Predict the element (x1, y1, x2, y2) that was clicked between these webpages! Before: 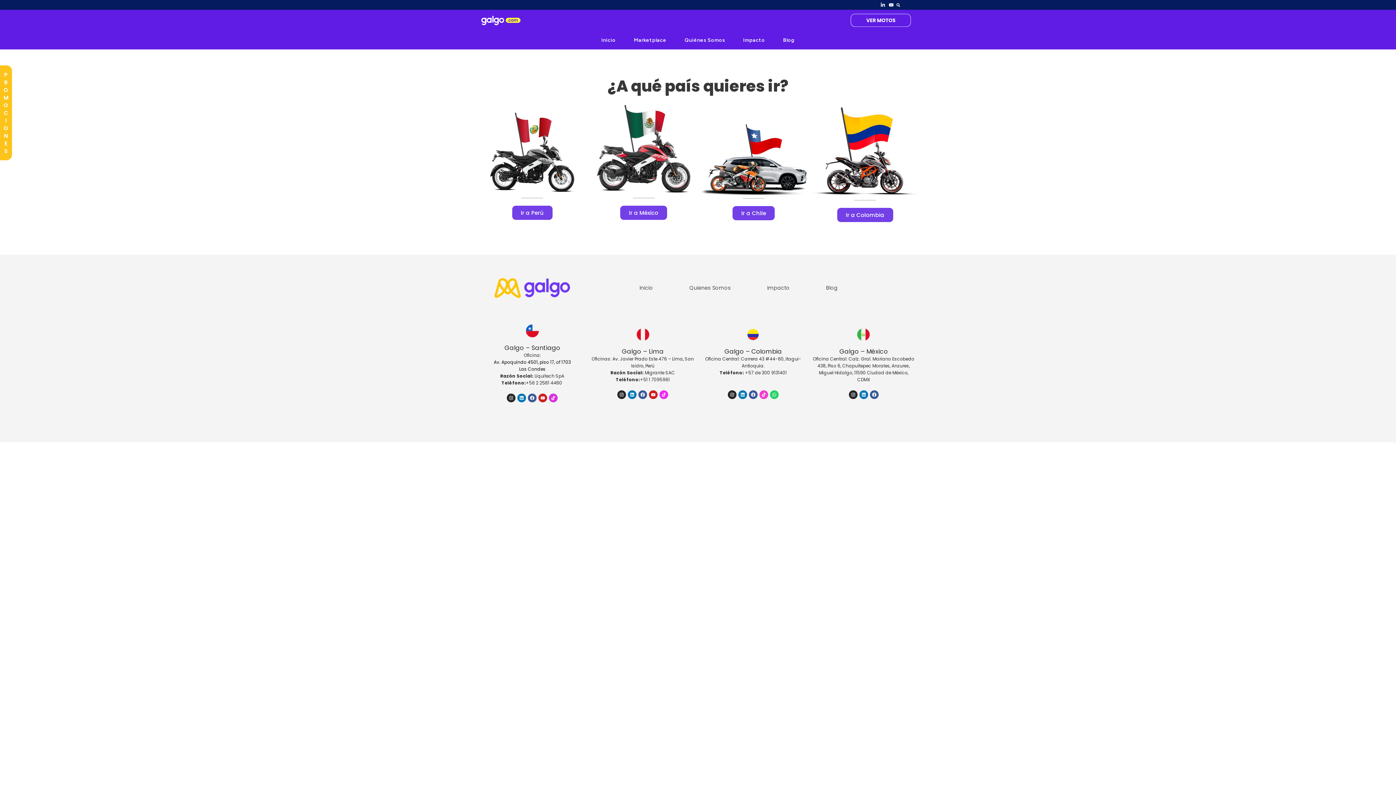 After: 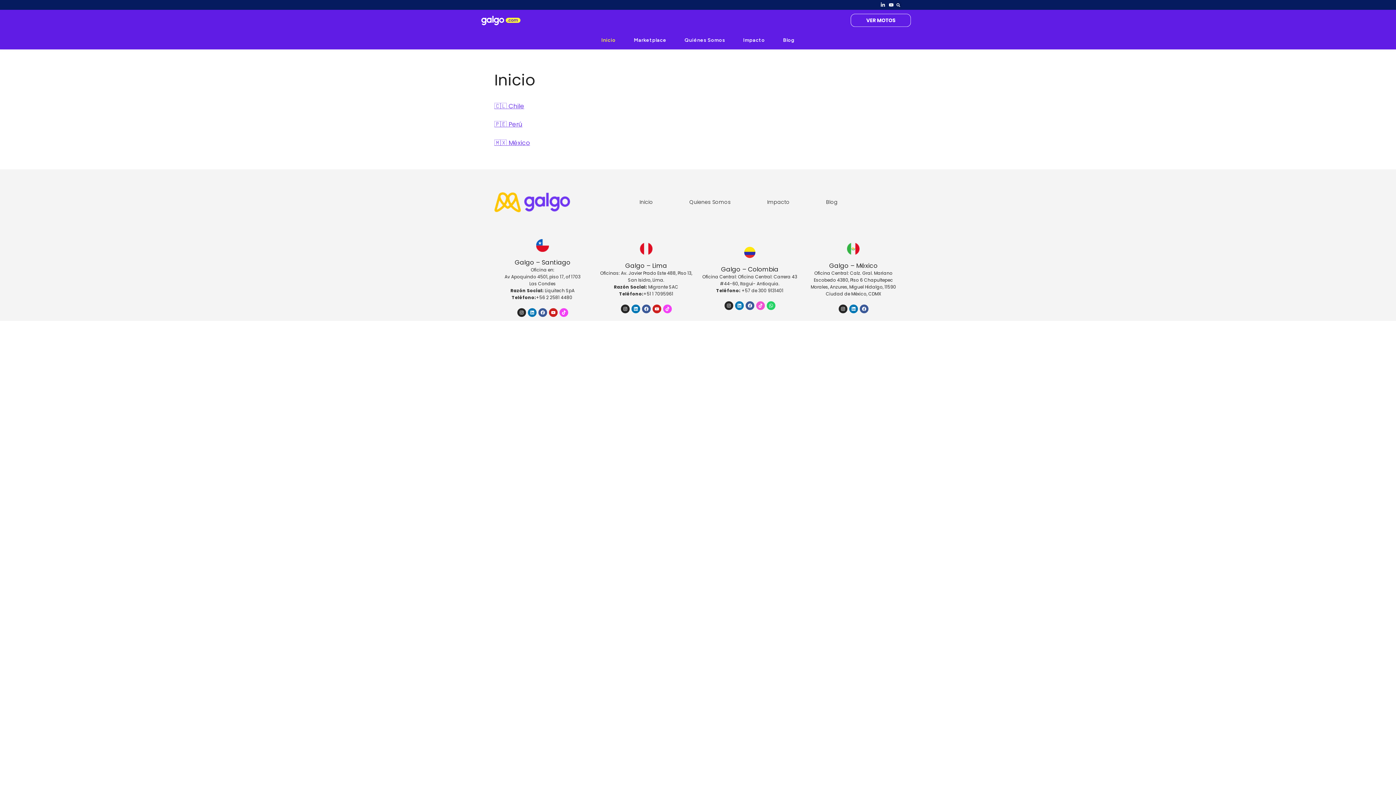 Action: label: Inicio bbox: (639, 284, 653, 291)